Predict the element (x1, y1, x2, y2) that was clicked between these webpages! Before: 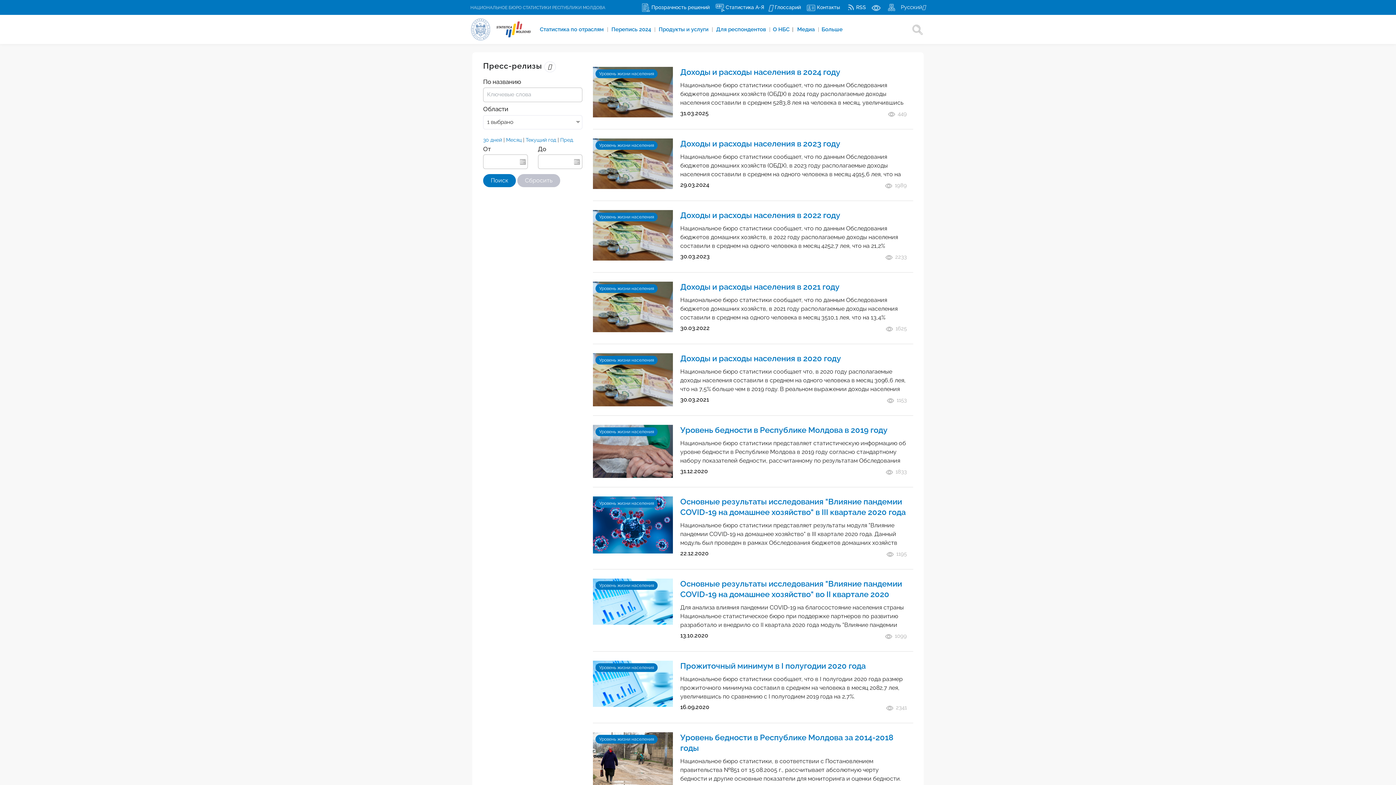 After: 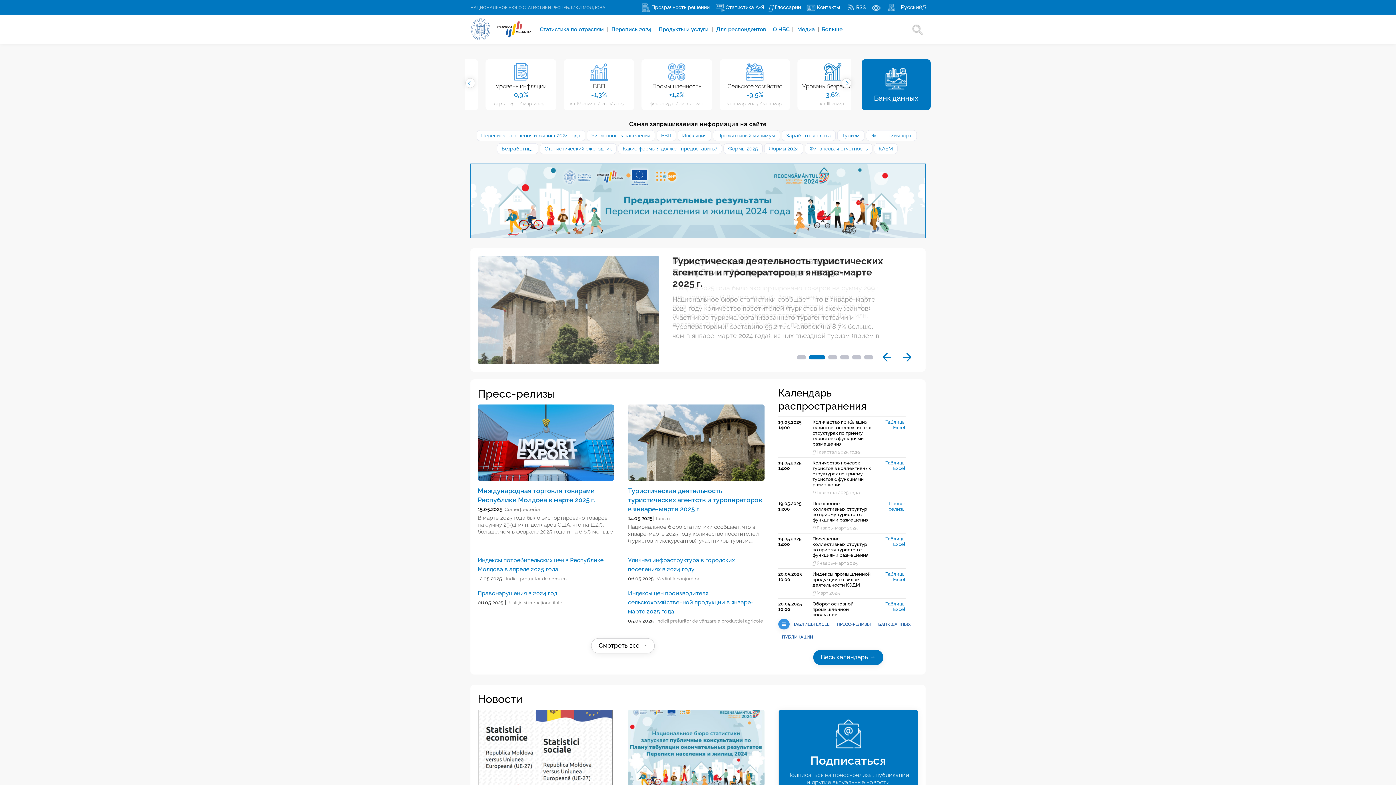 Action: bbox: (470, 30, 536, 47)